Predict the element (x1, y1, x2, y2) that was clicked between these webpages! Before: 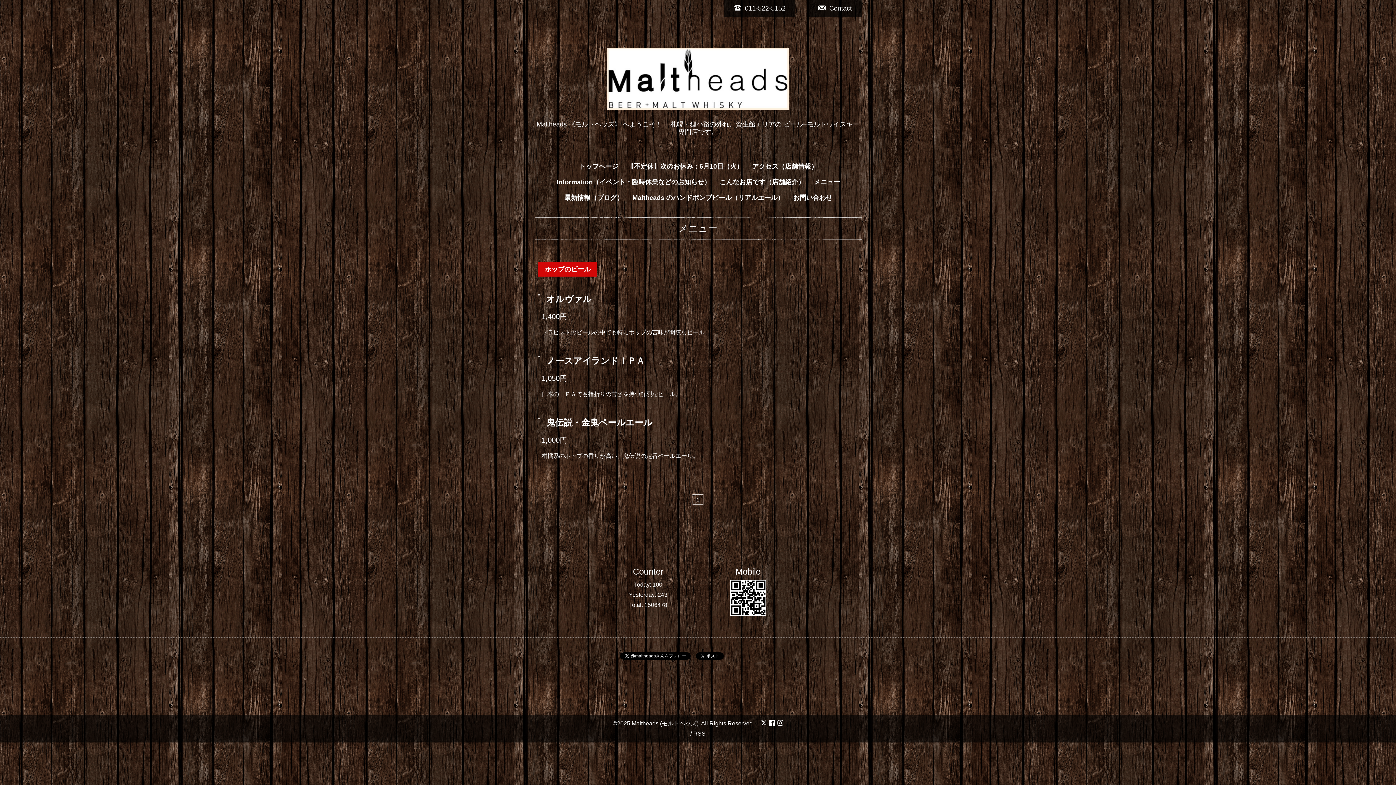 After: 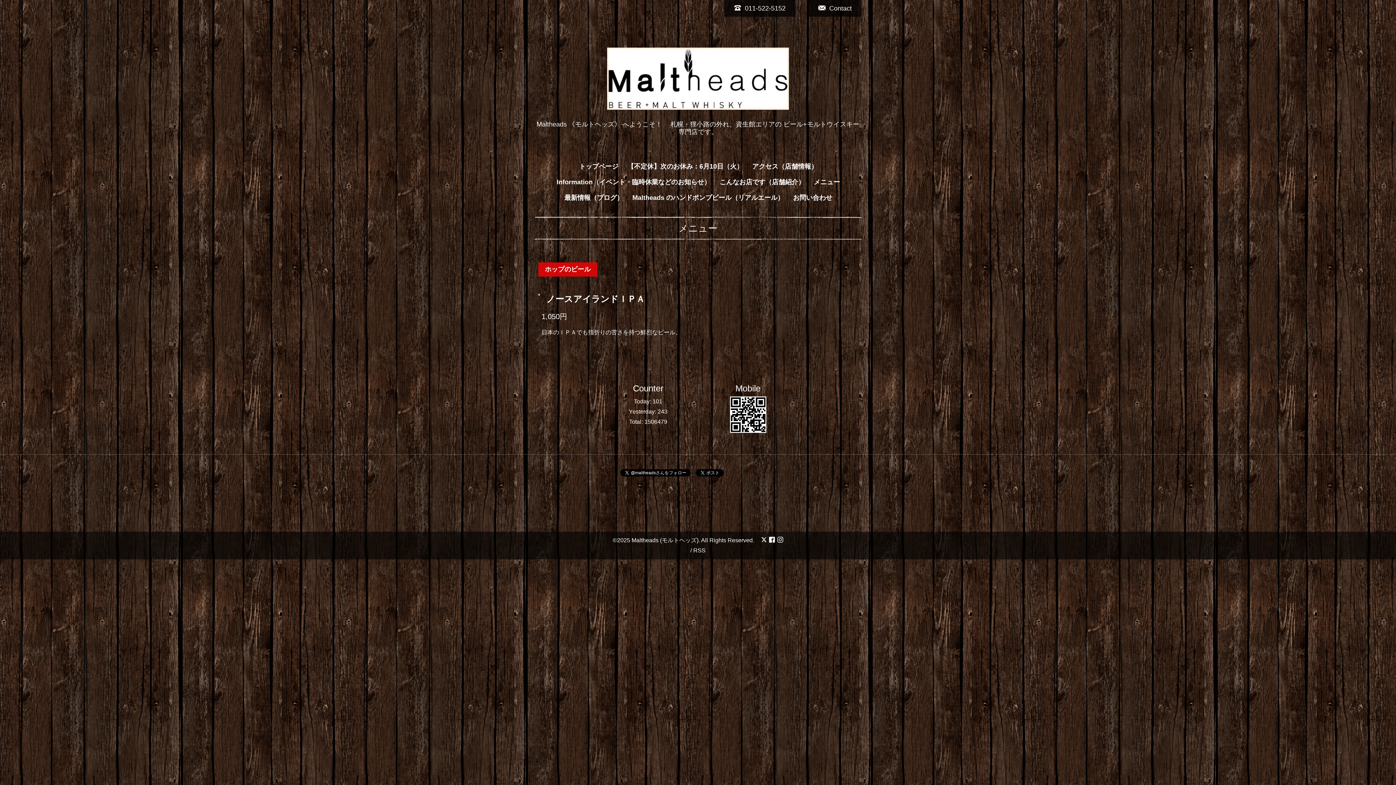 Action: bbox: (544, 353, 646, 368) label: ノースアイランドＩＰＡ